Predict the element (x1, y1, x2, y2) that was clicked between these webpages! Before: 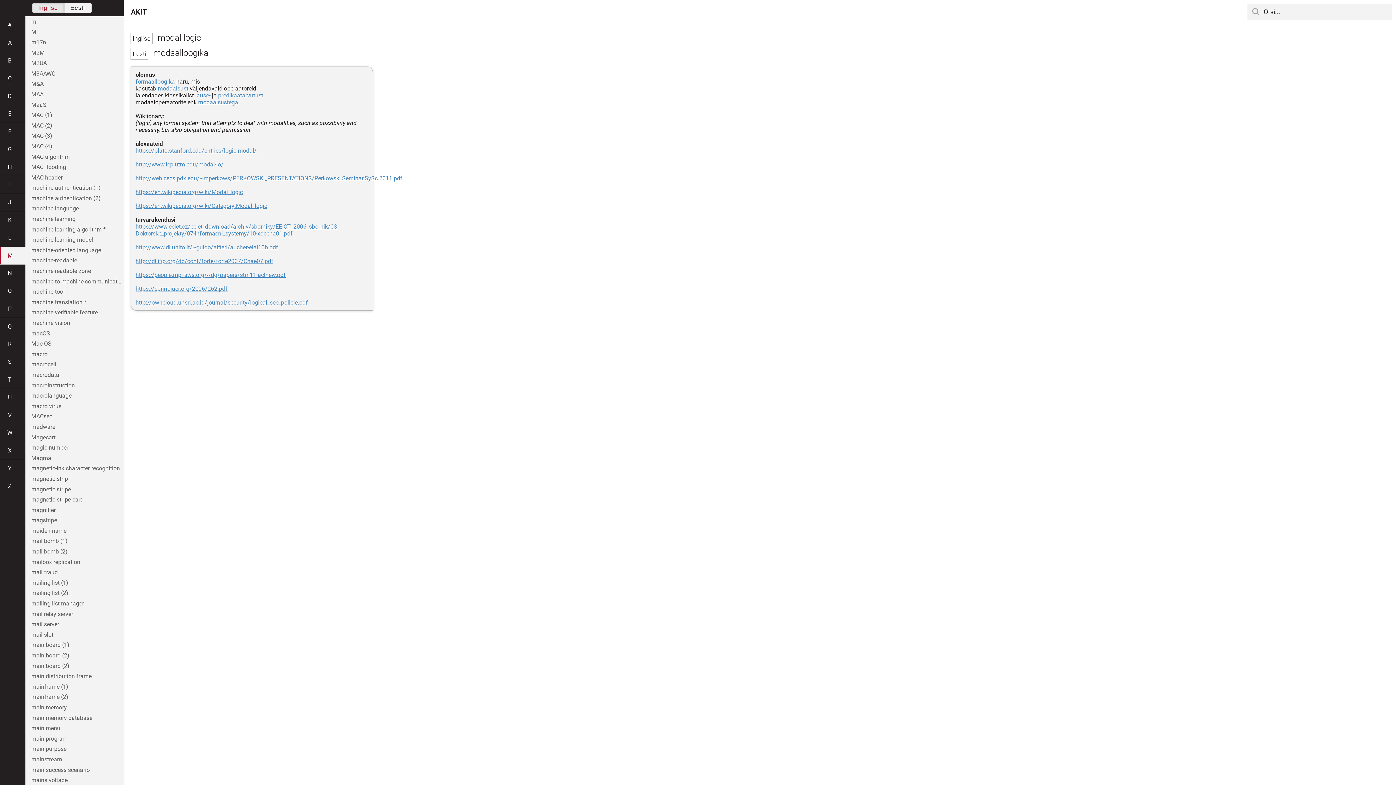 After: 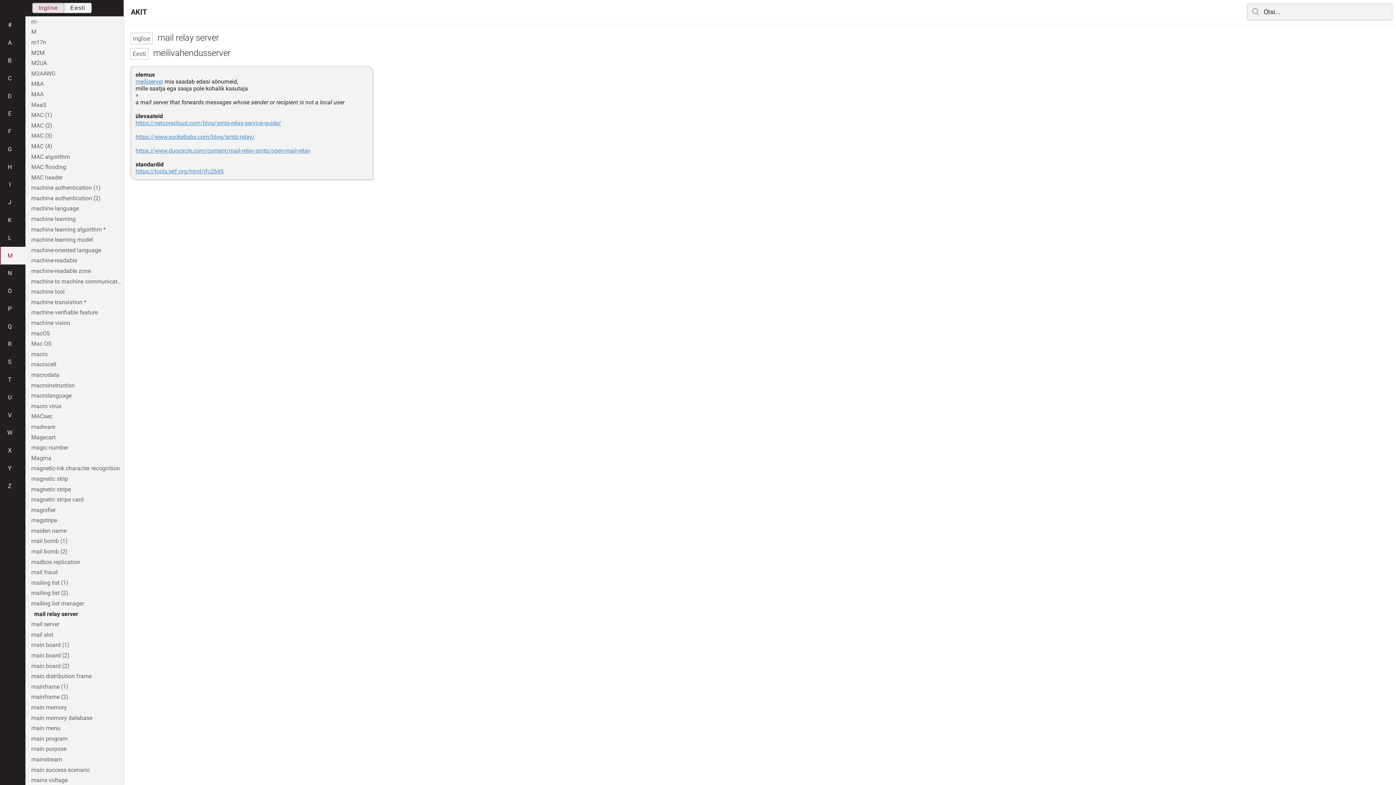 Action: label: mail relay server bbox: (25, 609, 123, 619)